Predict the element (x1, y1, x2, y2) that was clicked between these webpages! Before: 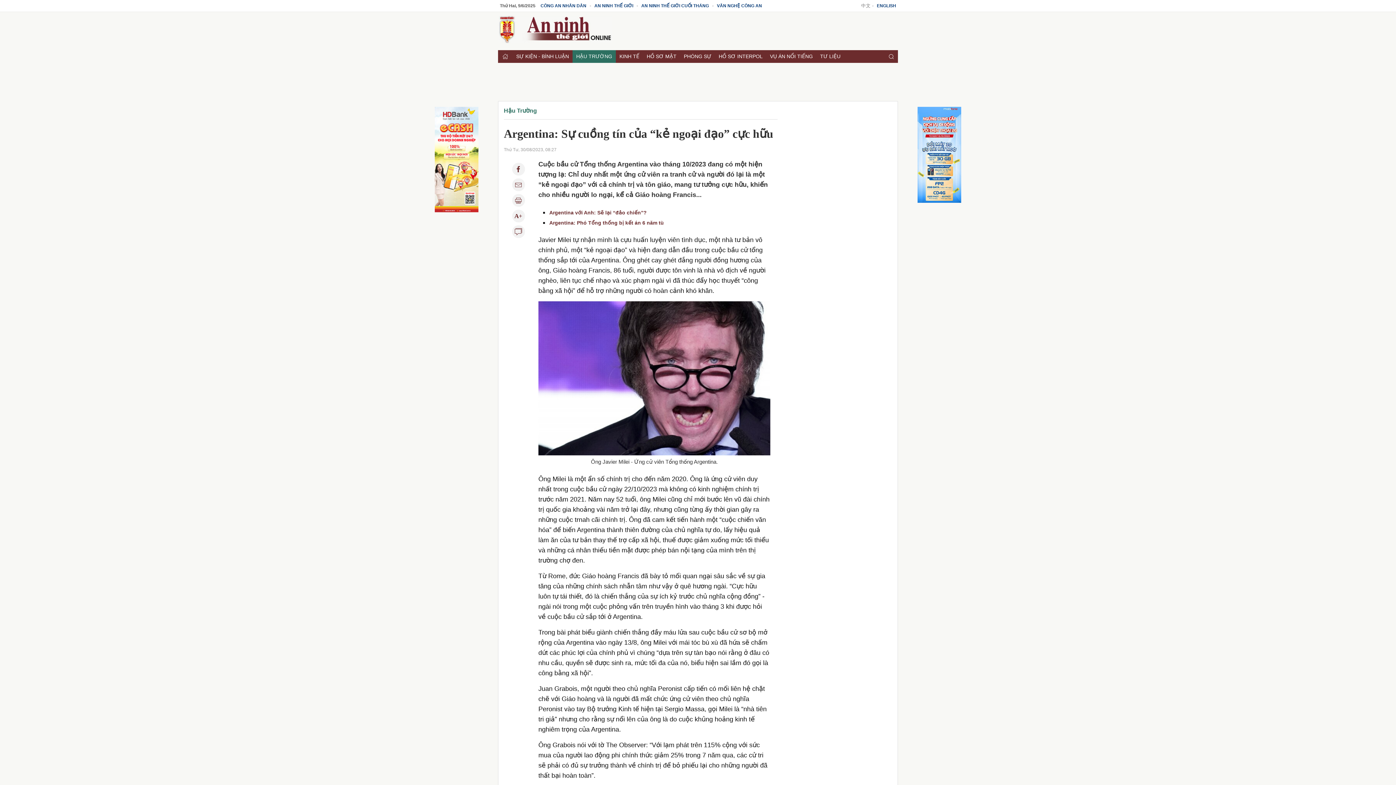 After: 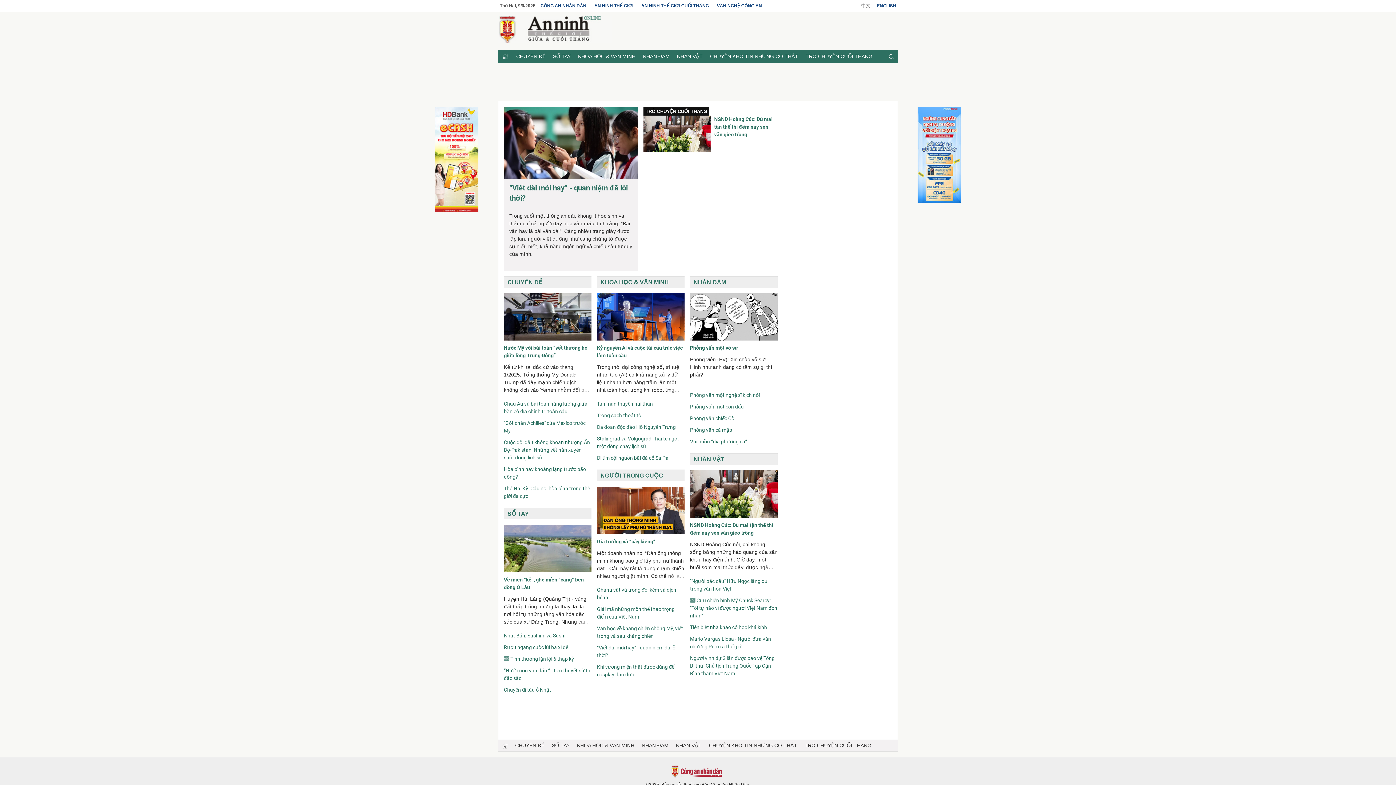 Action: label: AN NINH THẾ GIỚI CUỐI THÁNG bbox: (639, 3, 710, 8)